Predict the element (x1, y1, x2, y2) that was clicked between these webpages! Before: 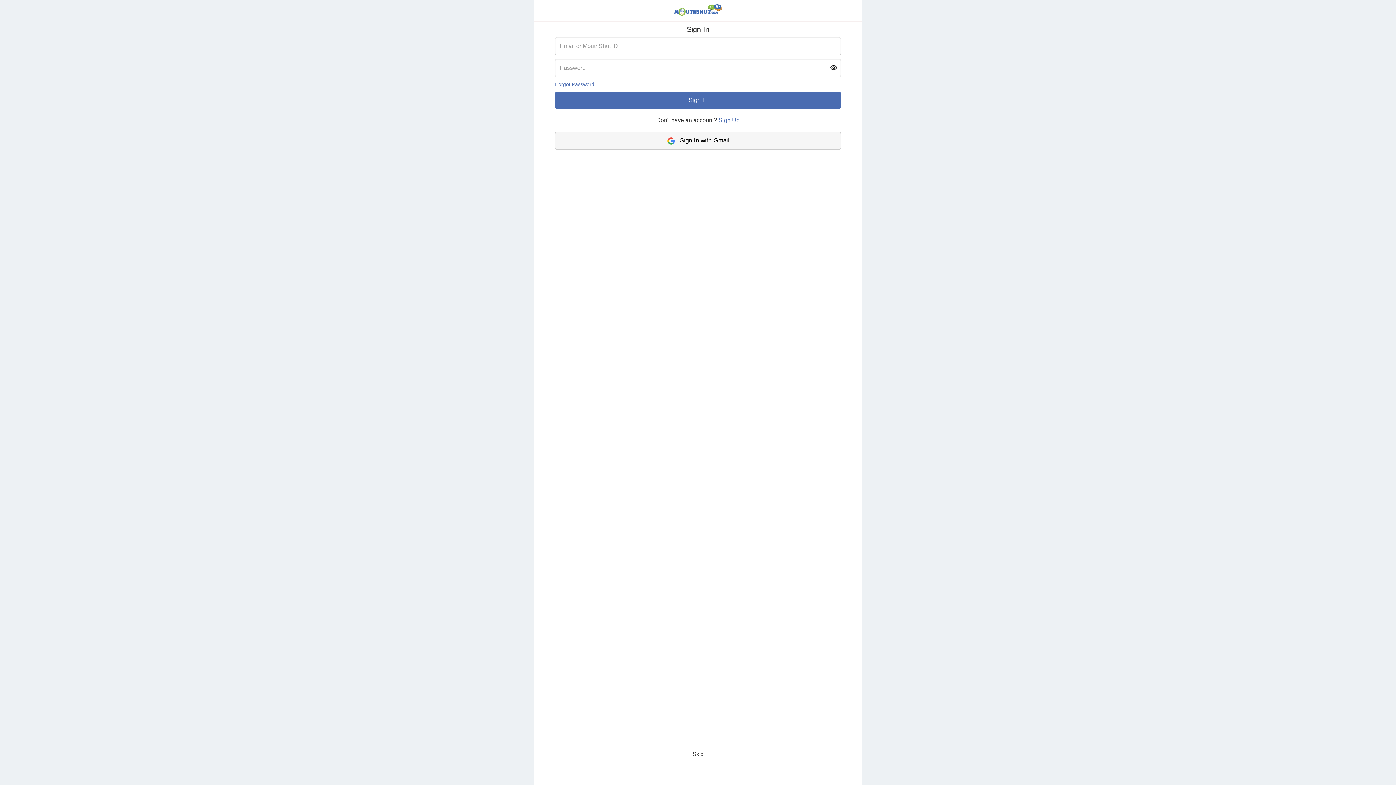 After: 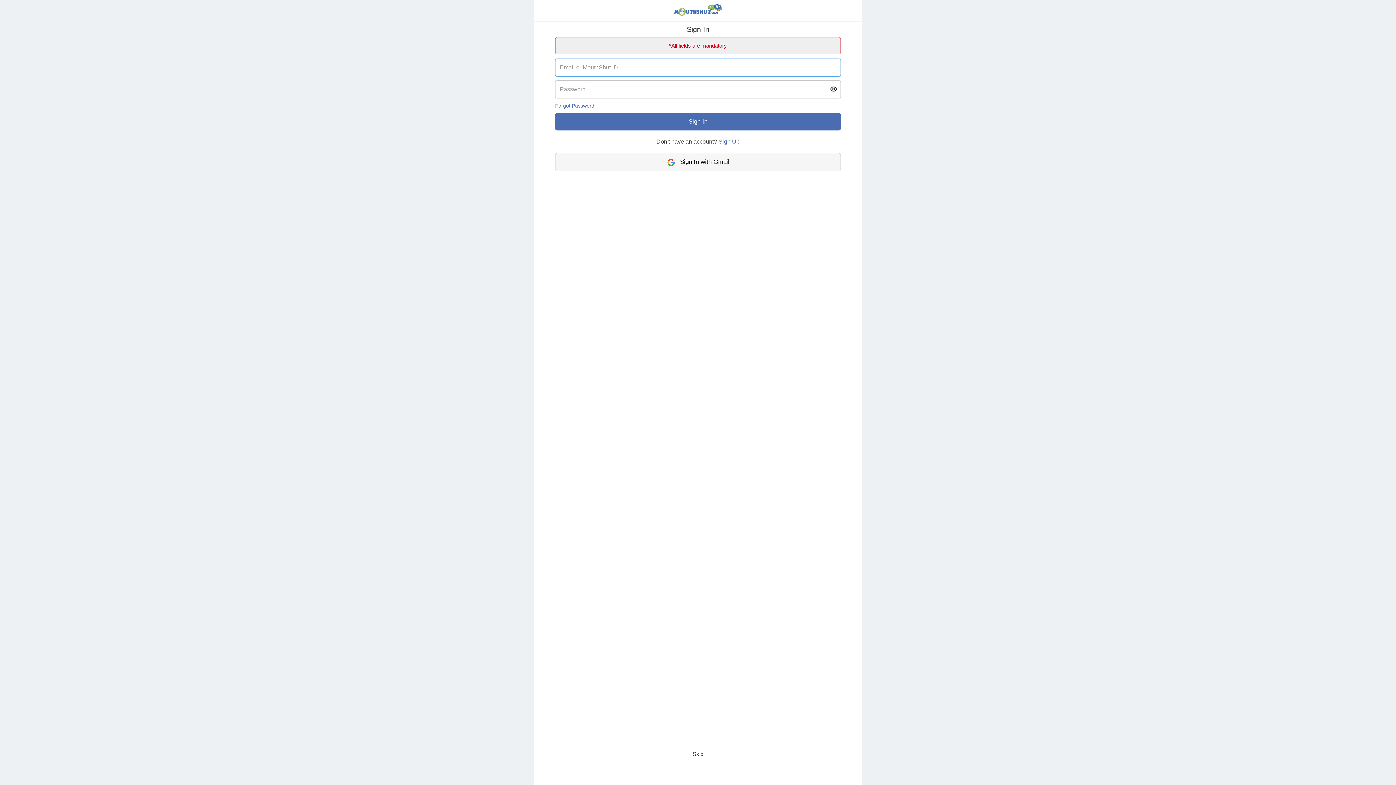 Action: label: Sign In bbox: (555, 91, 841, 109)